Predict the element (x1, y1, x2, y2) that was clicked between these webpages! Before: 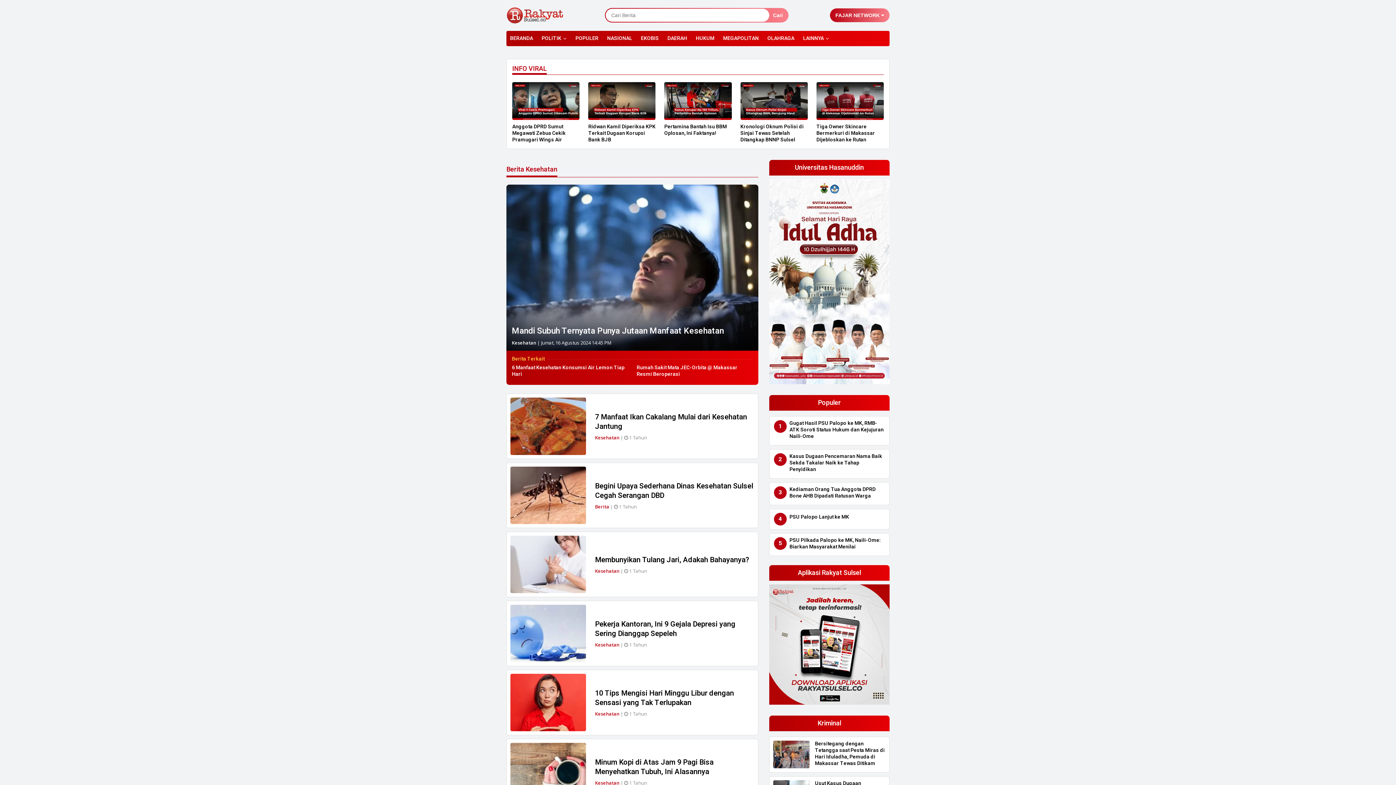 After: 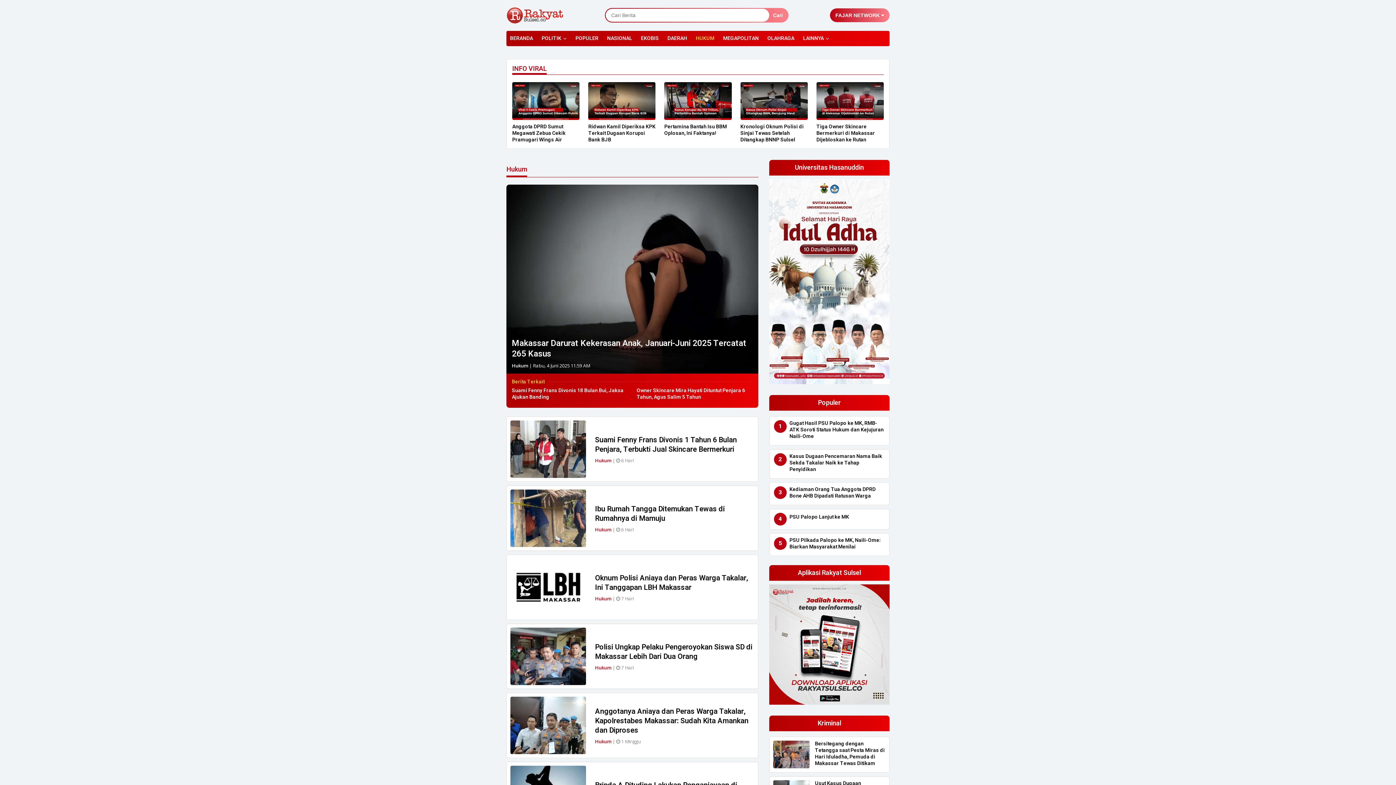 Action: label: HUKUM bbox: (692, 30, 718, 46)